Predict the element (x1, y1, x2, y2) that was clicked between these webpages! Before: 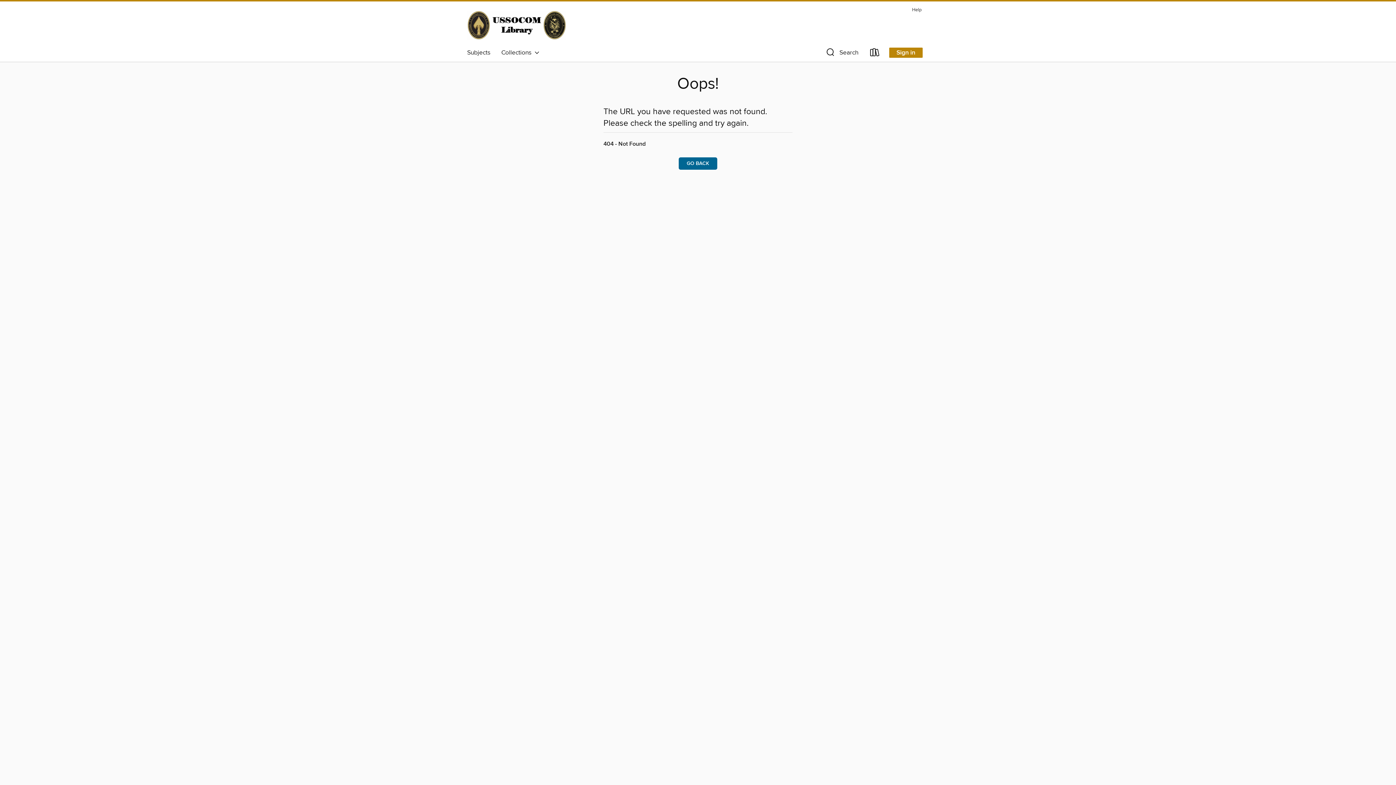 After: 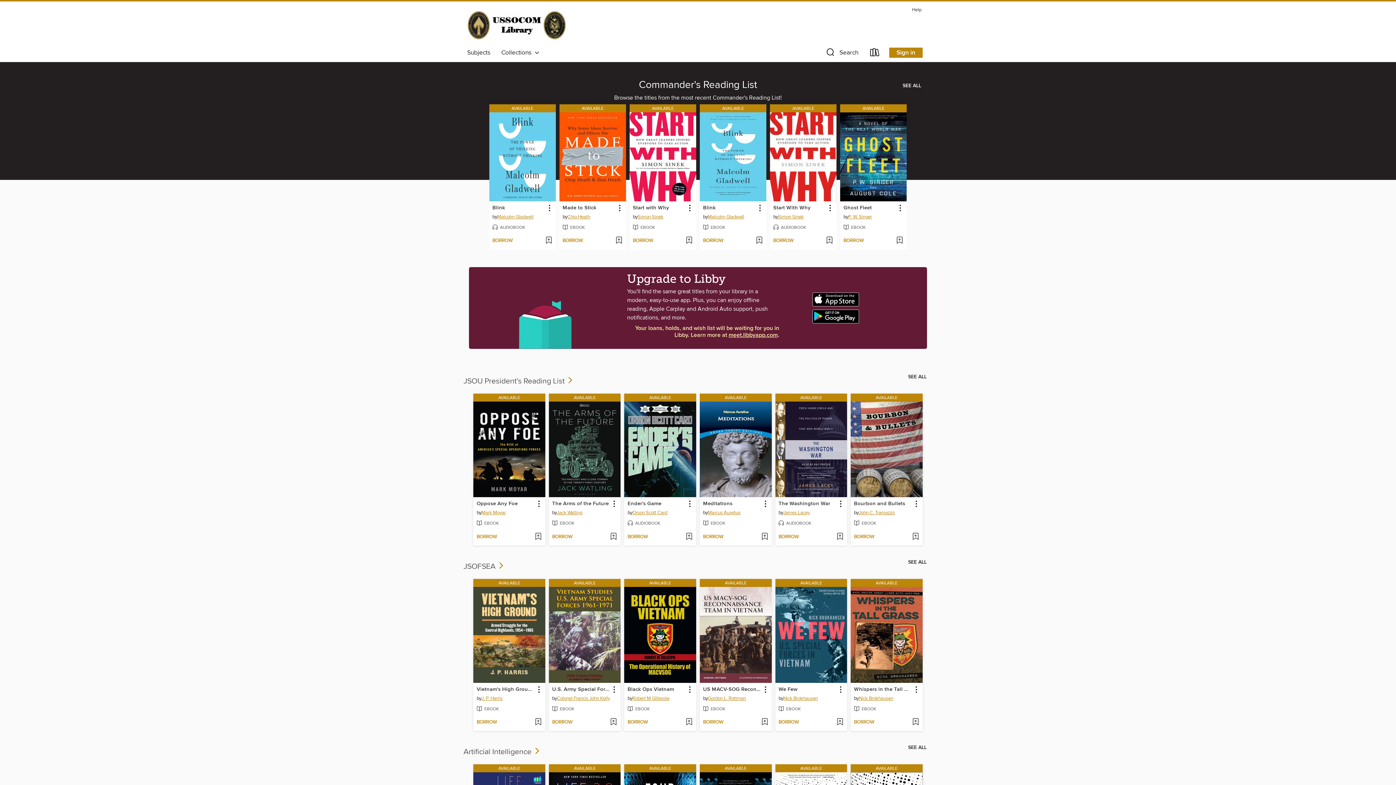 Action: bbox: (461, 20, 571, 28) label: Joint Special Operations University: OverDrive digital collection